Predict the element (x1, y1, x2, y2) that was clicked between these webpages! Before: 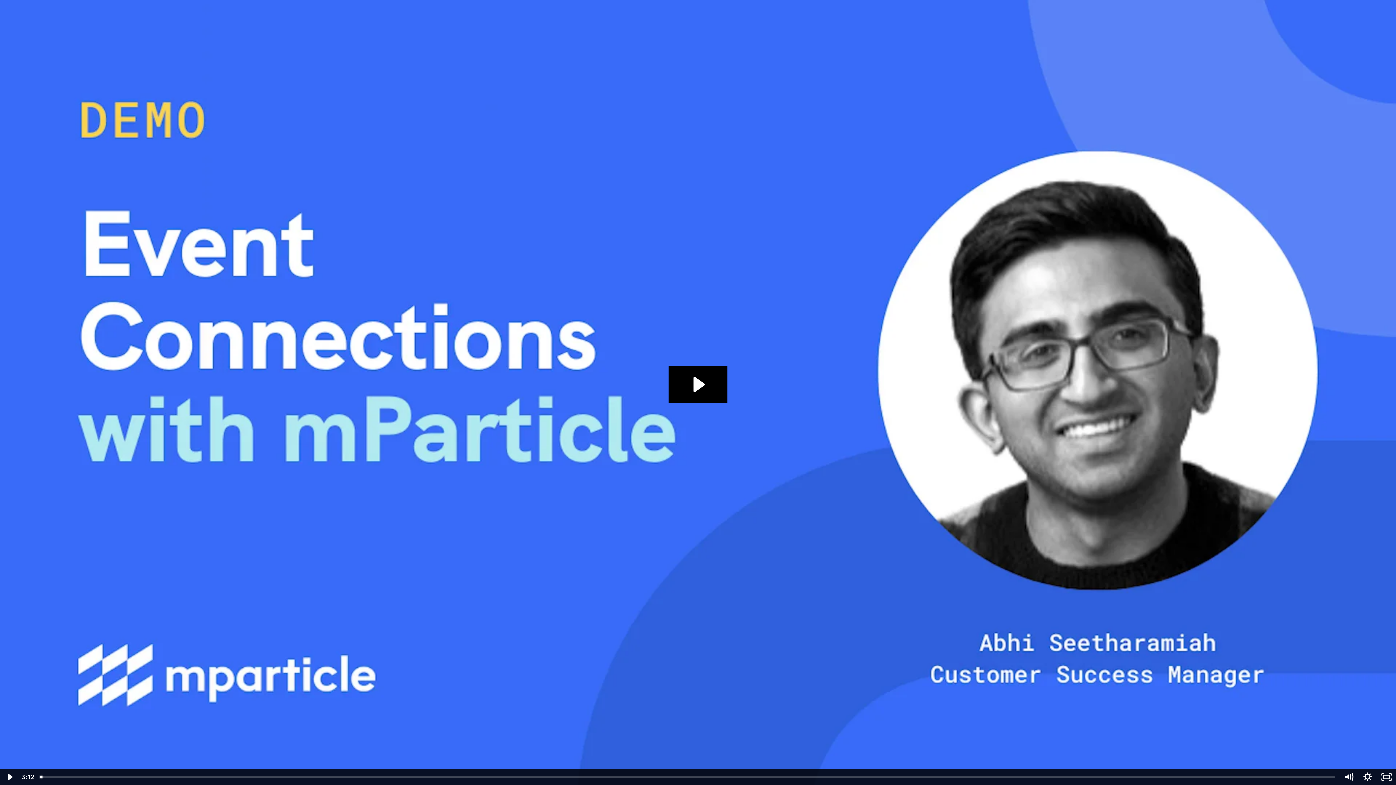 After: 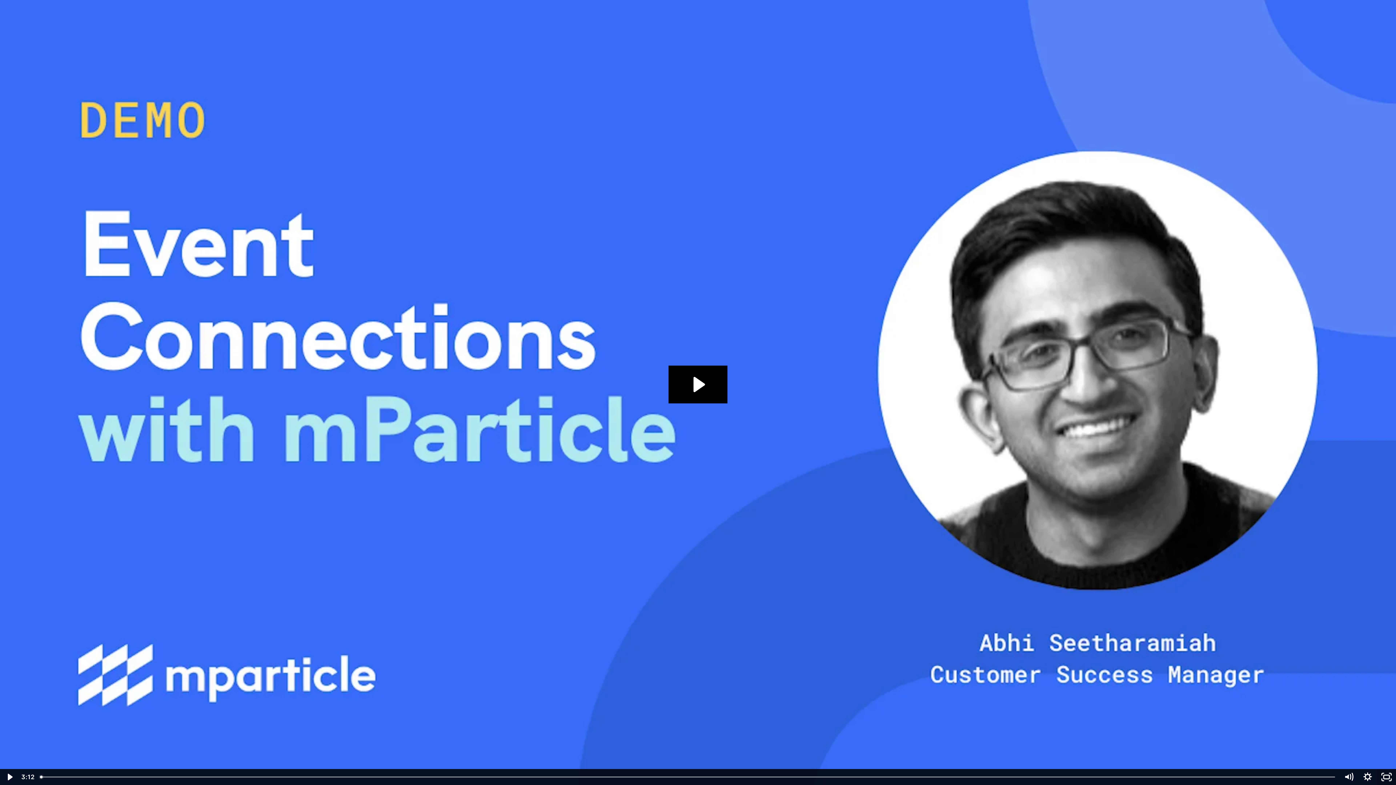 Action: label: Fullscreen bbox: (1377, 769, 1396, 785)